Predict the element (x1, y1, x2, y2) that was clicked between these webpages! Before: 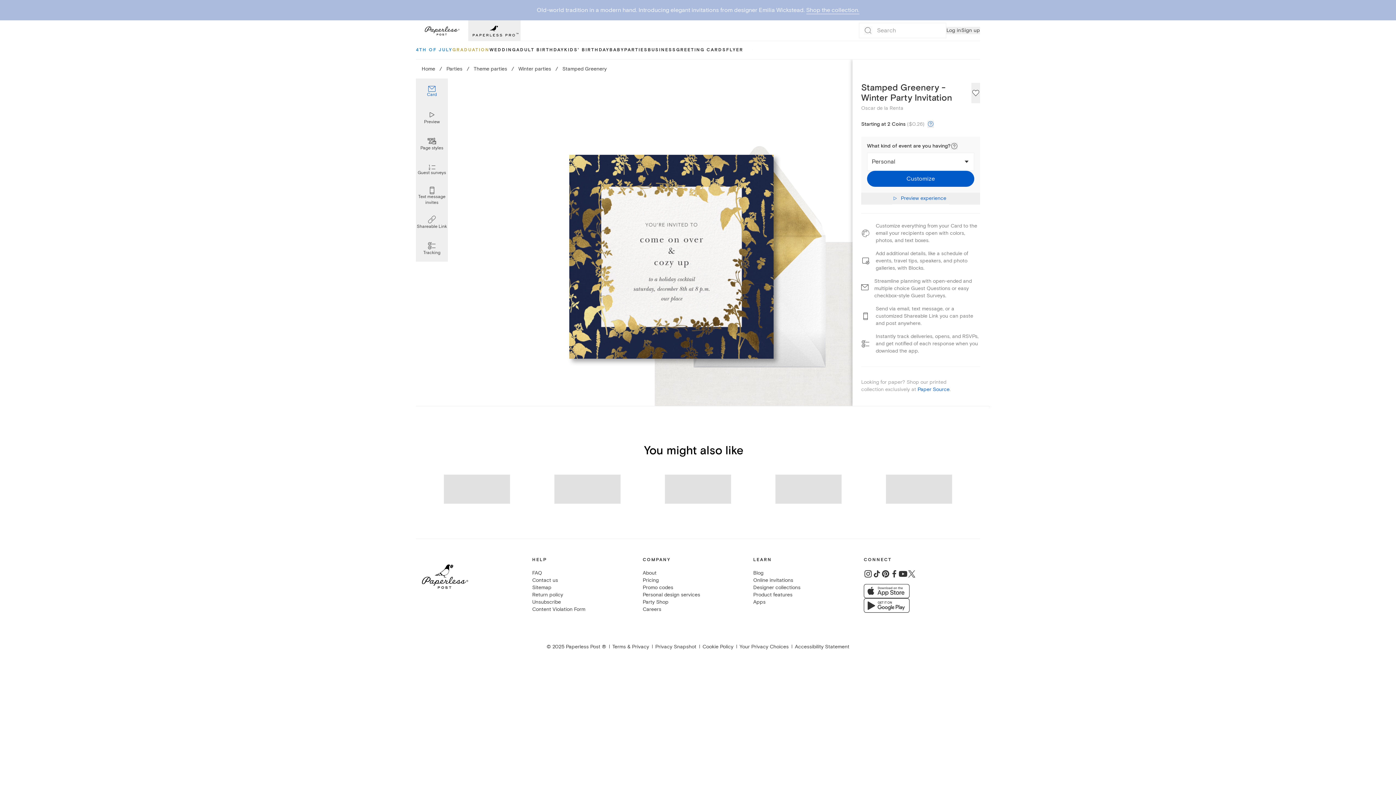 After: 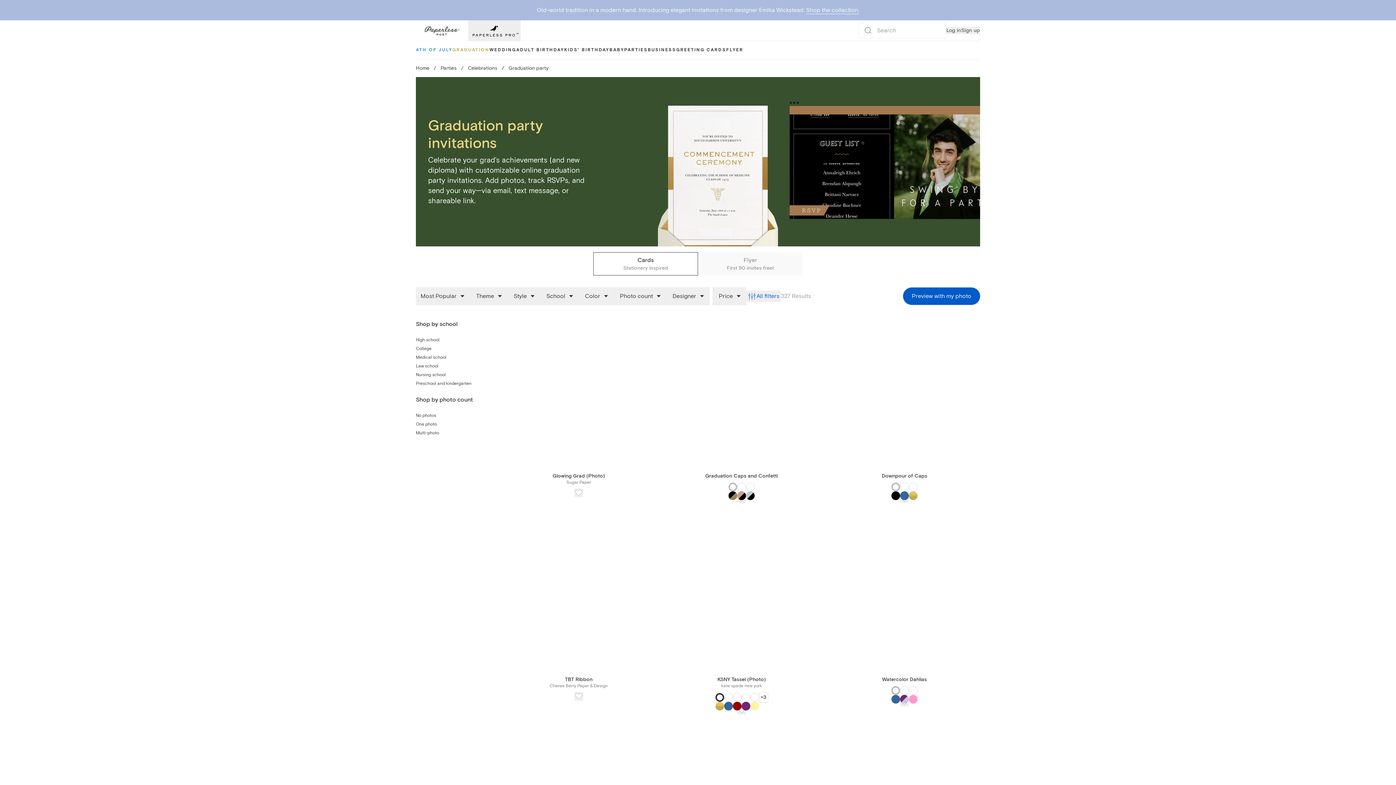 Action: bbox: (452, 41, 489, 59) label: GRADUATION